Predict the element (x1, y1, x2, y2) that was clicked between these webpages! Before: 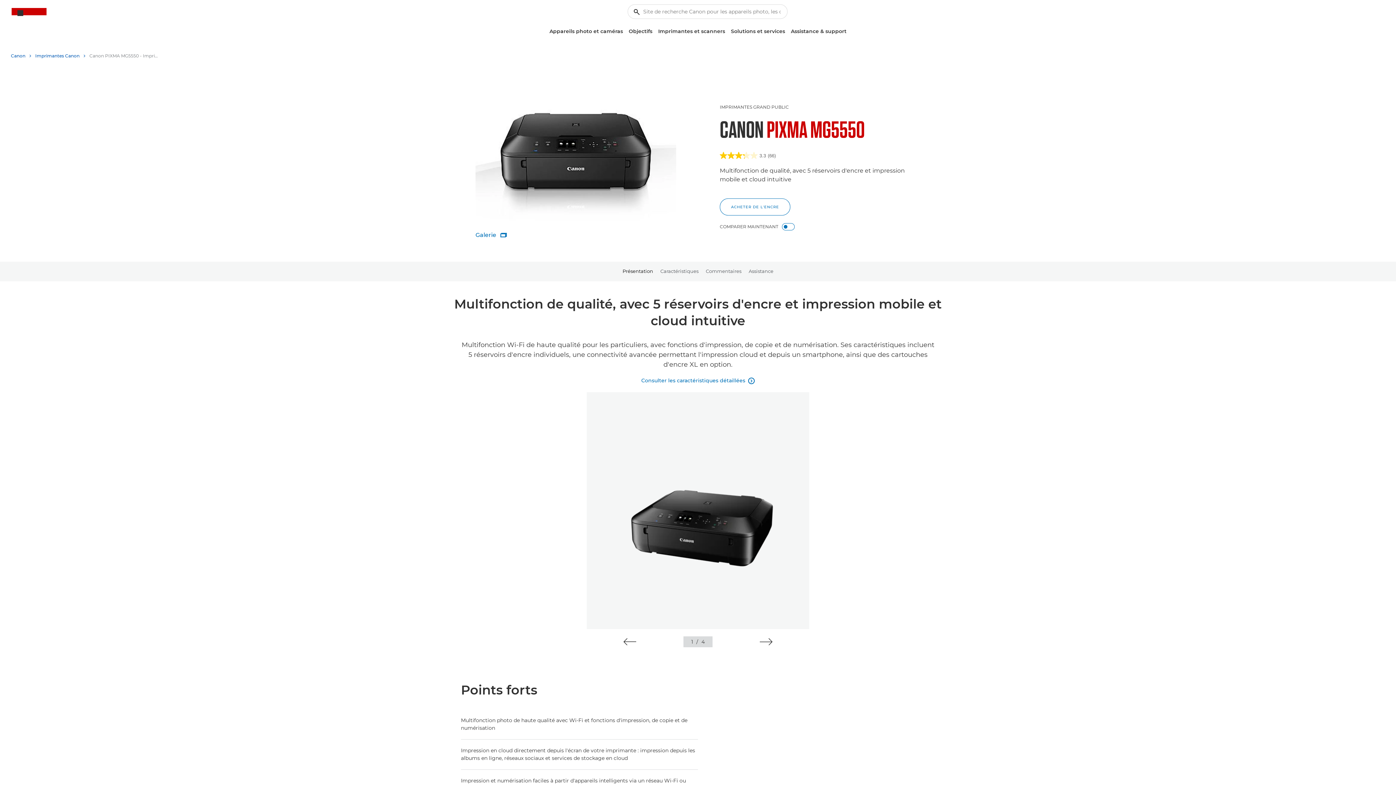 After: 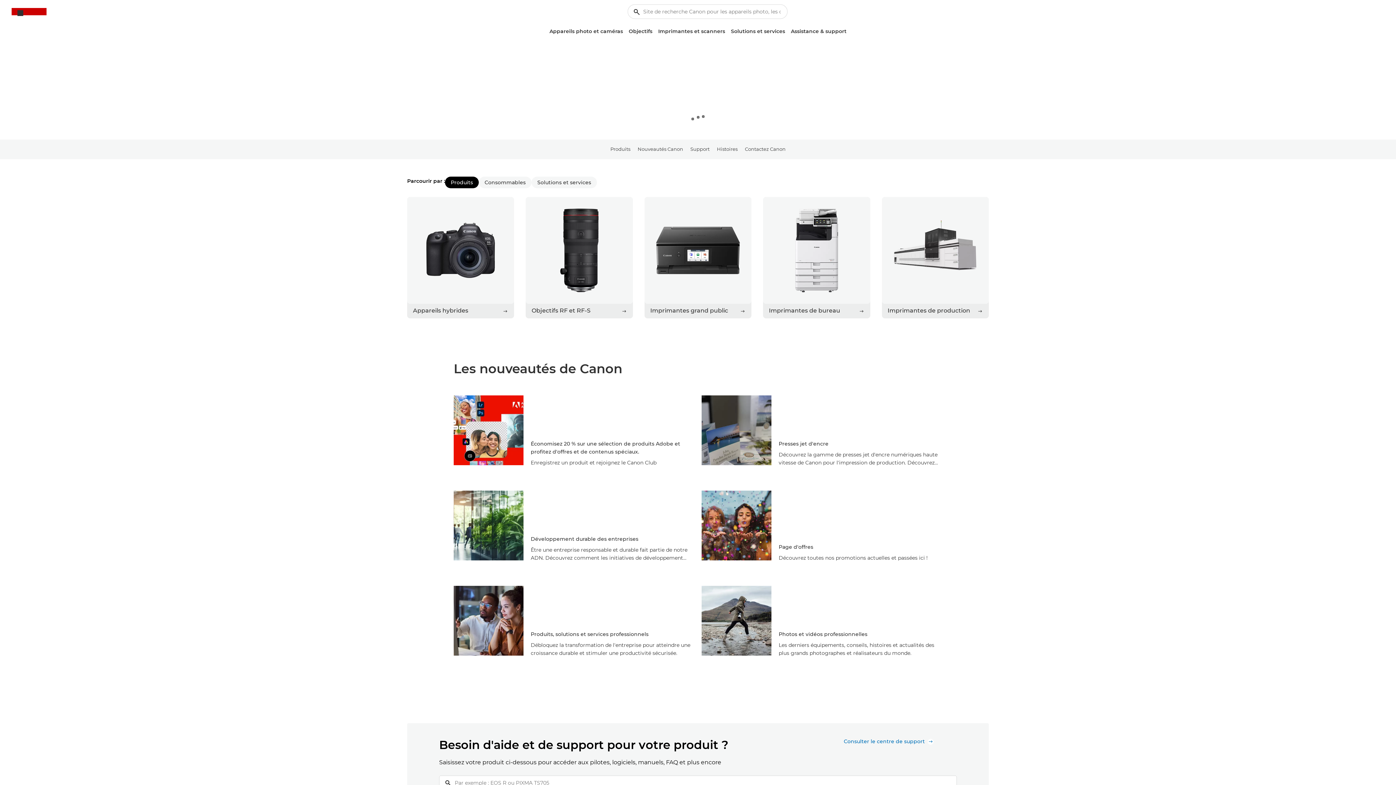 Action: label: Canon bbox: (10, 50, 31, 61)